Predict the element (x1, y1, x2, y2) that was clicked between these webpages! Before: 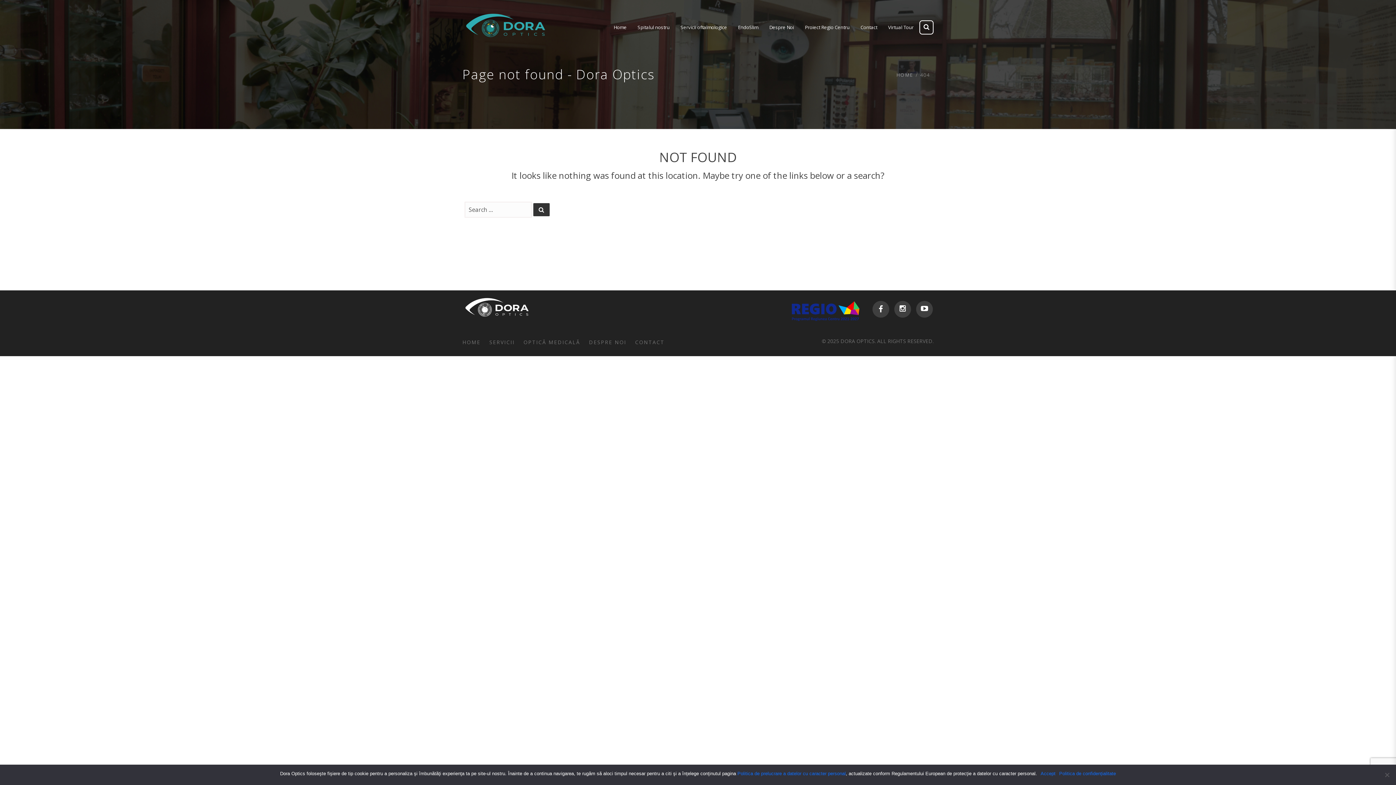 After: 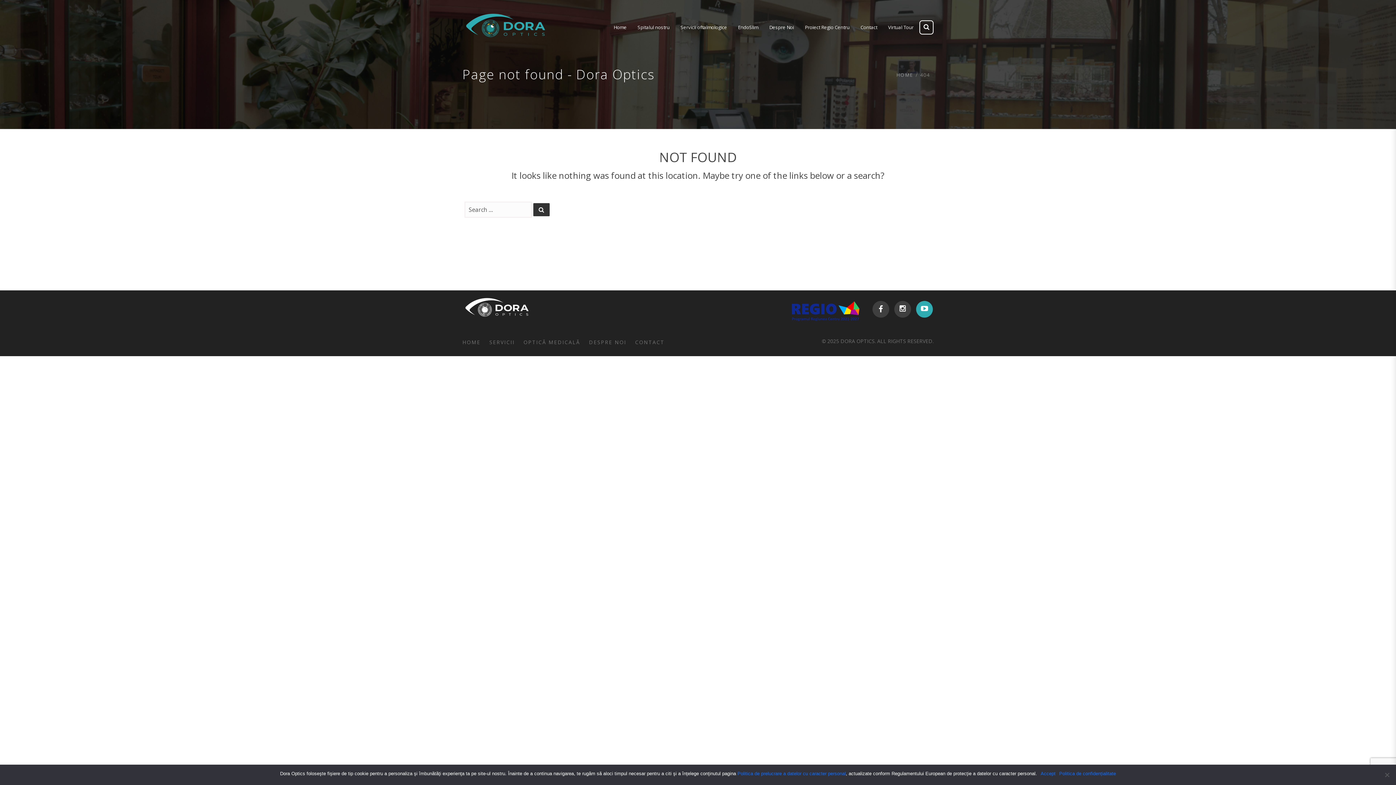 Action: bbox: (916, 300, 933, 317)